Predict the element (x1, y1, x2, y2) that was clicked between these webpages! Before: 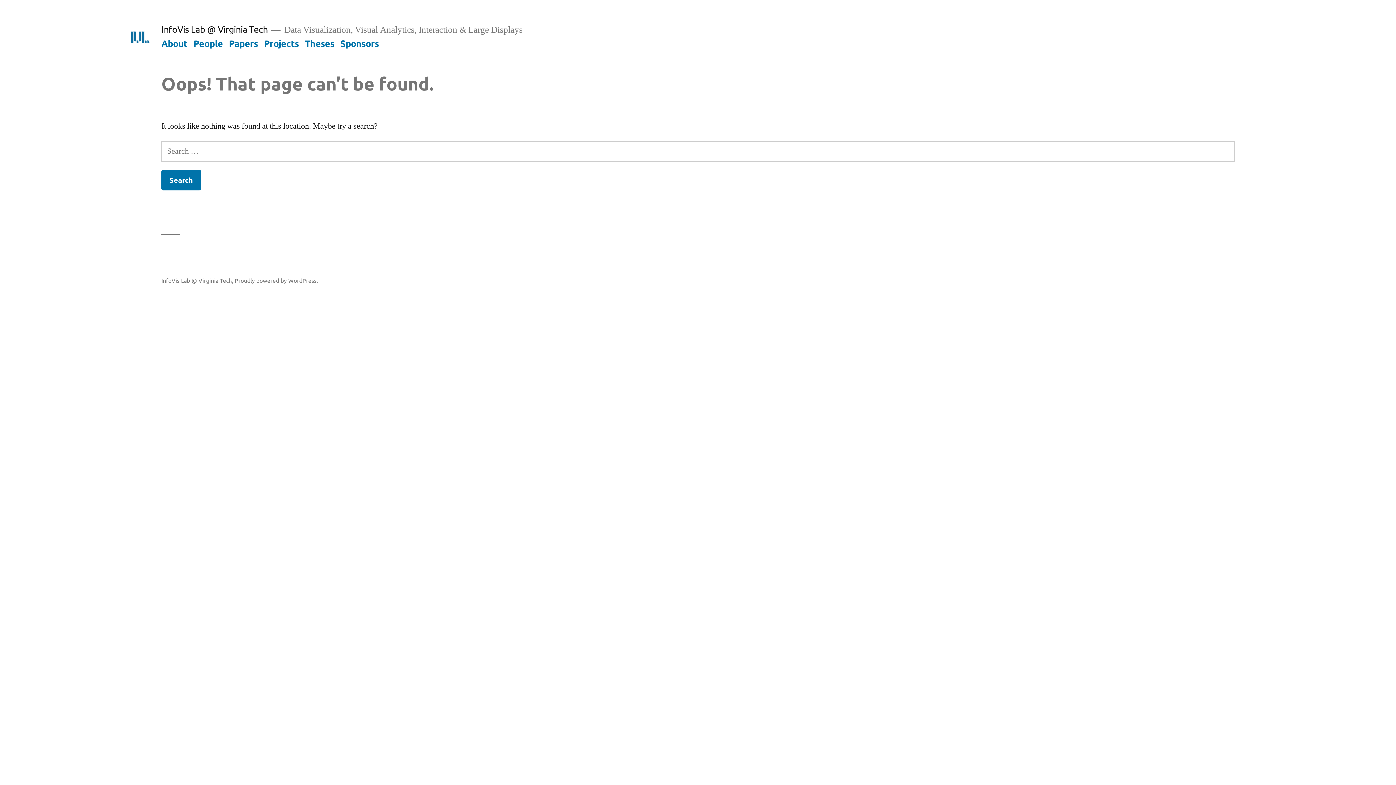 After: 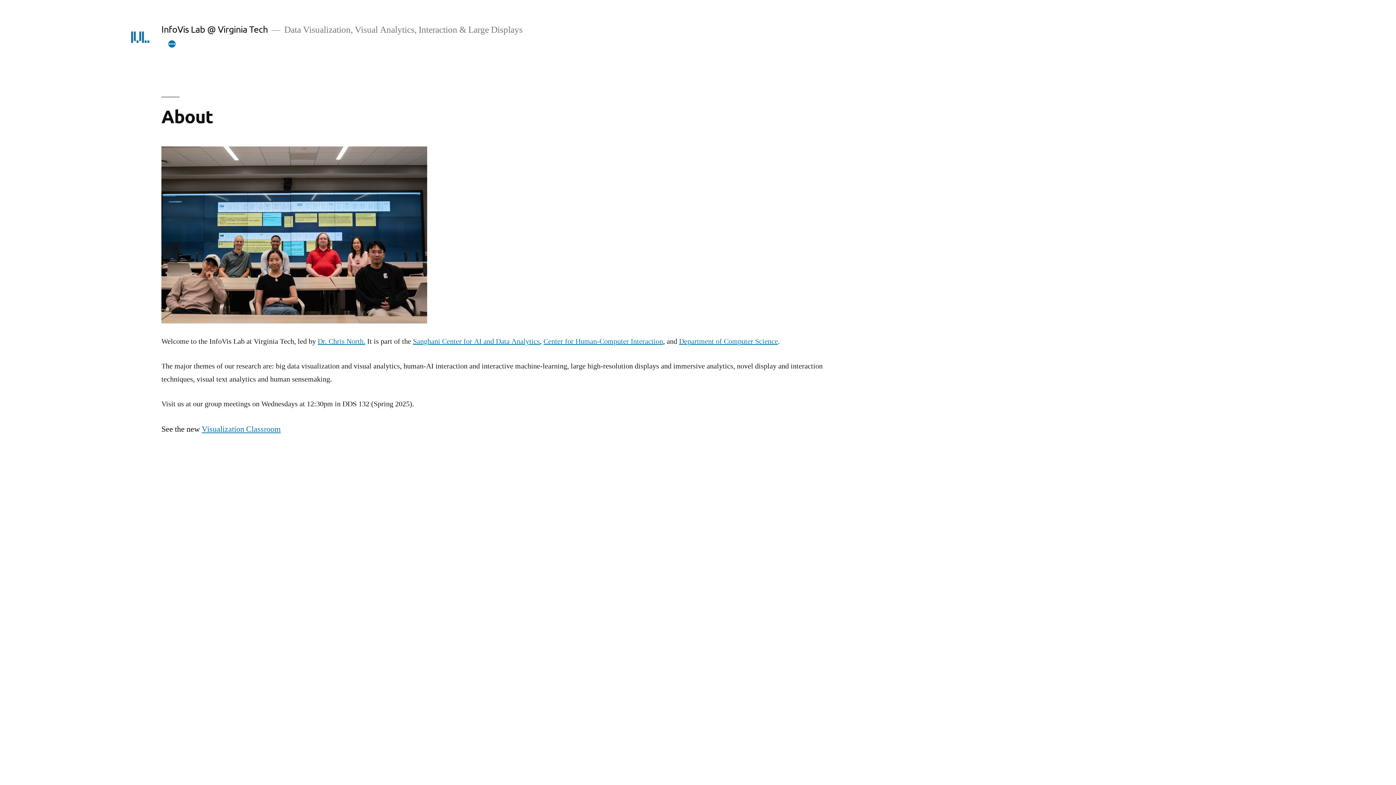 Action: bbox: (161, 37, 187, 48) label: About